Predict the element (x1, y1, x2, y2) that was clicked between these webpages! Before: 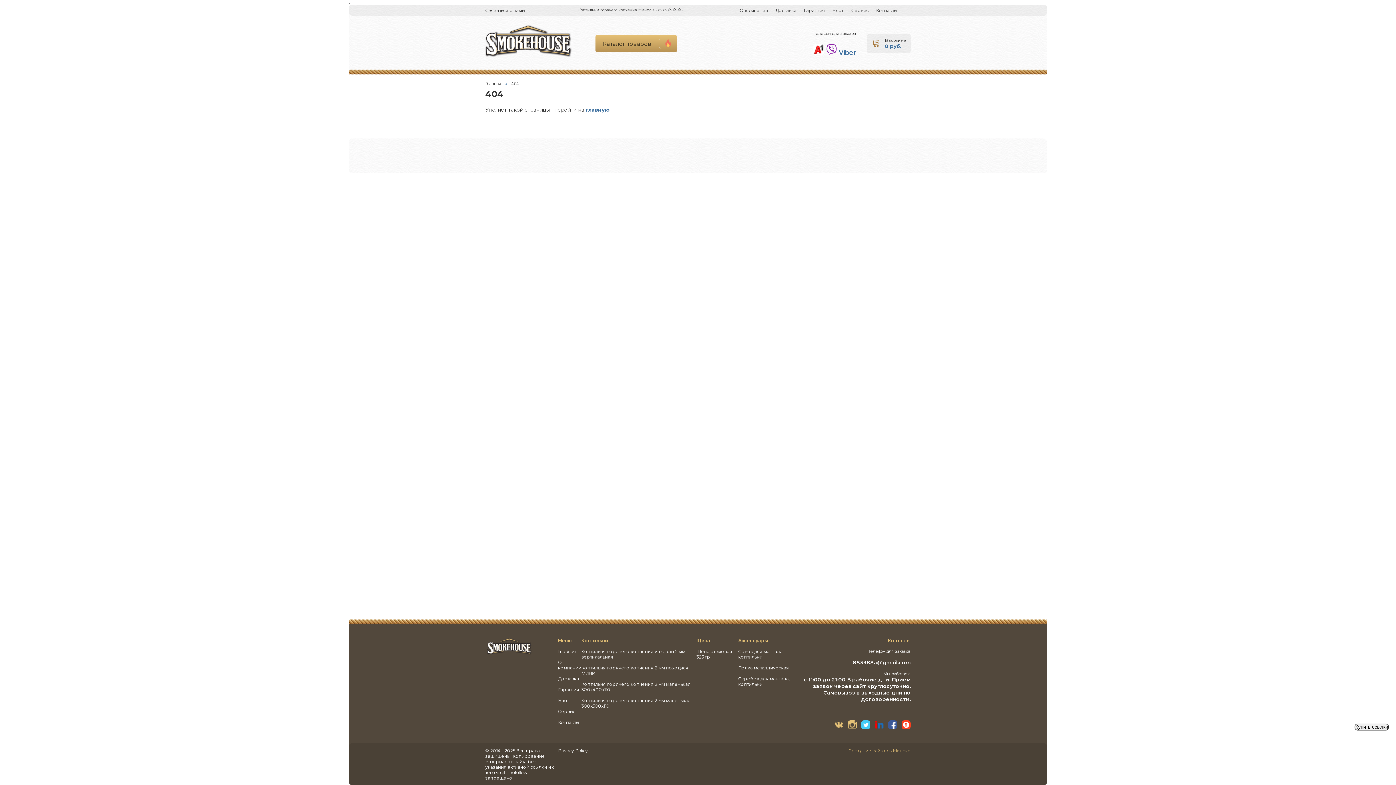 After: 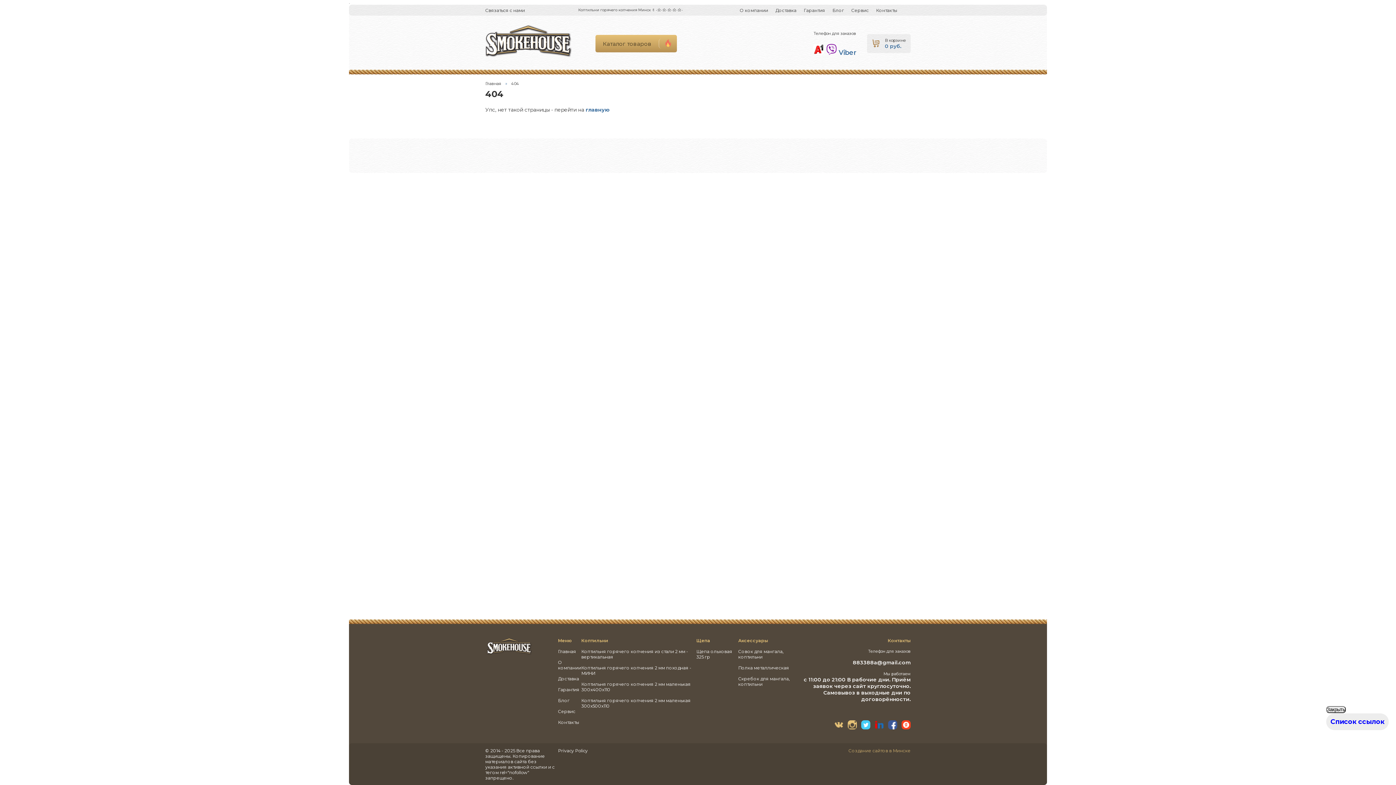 Action: label: Купить ссылки bbox: (1354, 724, 1389, 730)